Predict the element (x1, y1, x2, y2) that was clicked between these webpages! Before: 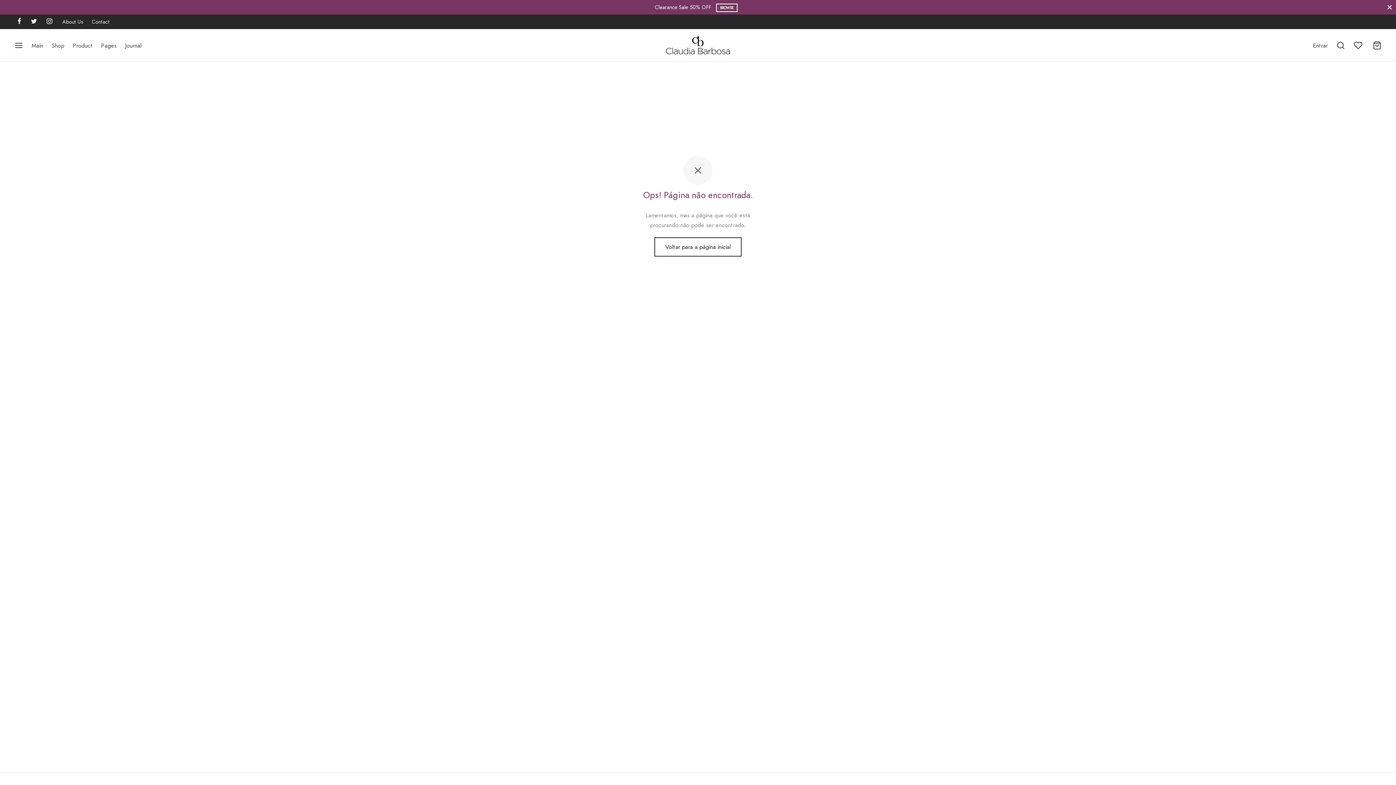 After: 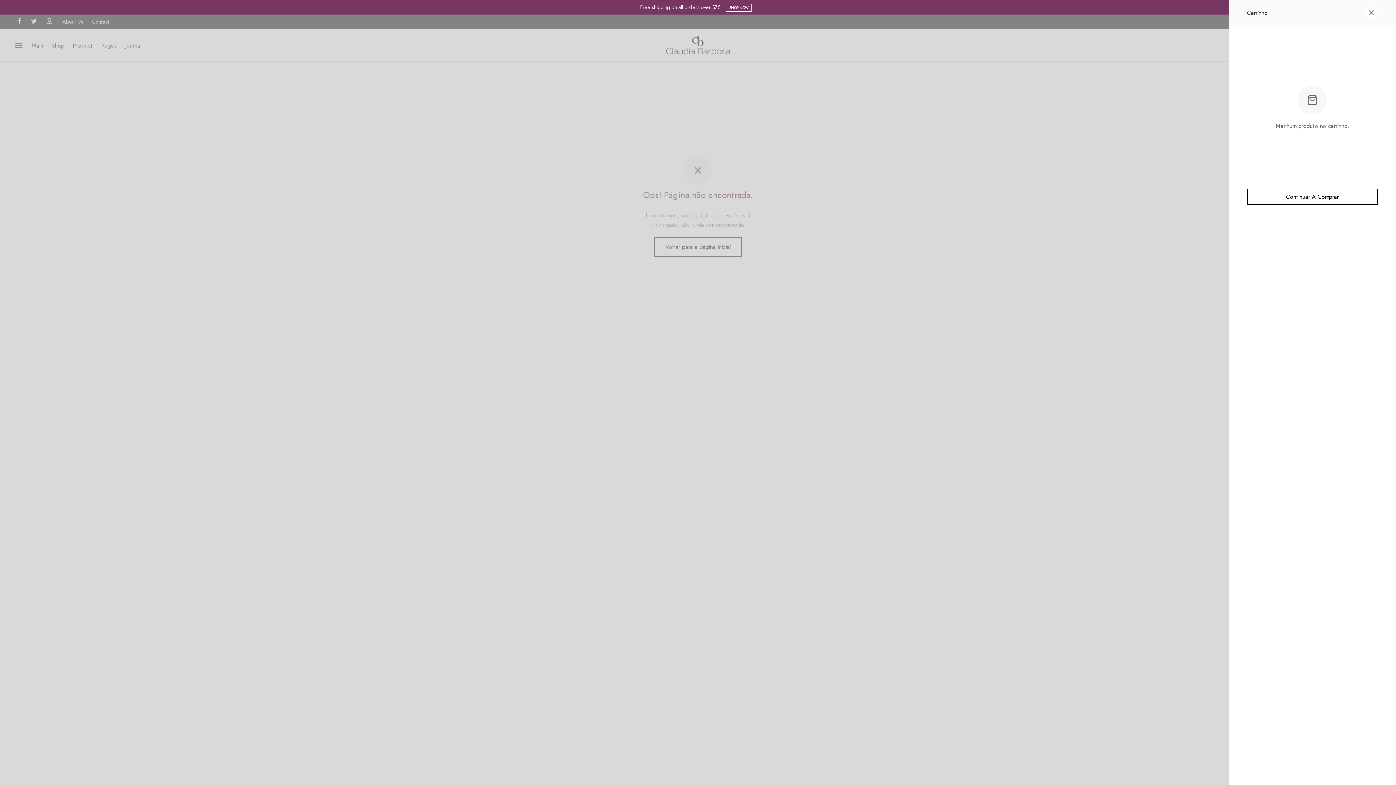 Action: bbox: (1373, 41, 1381, 49)